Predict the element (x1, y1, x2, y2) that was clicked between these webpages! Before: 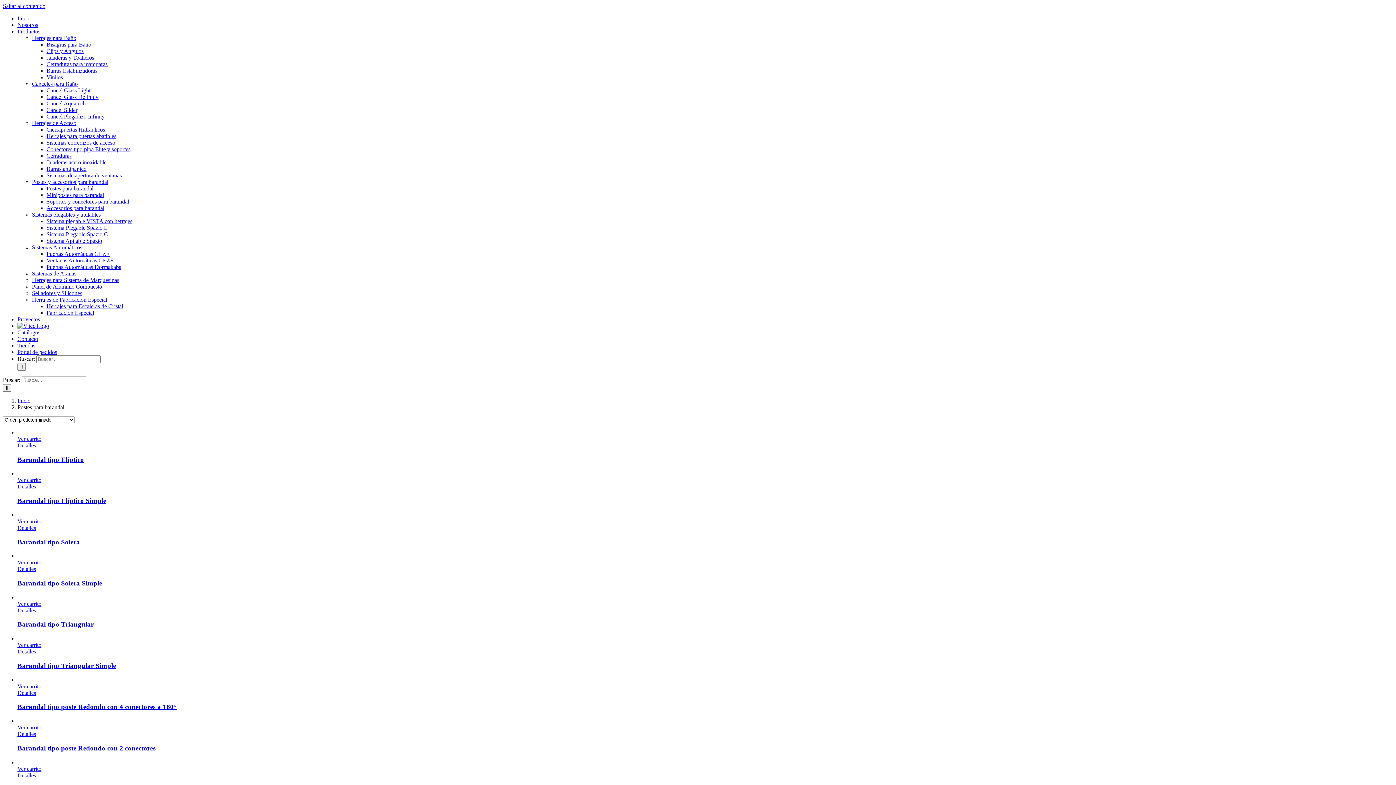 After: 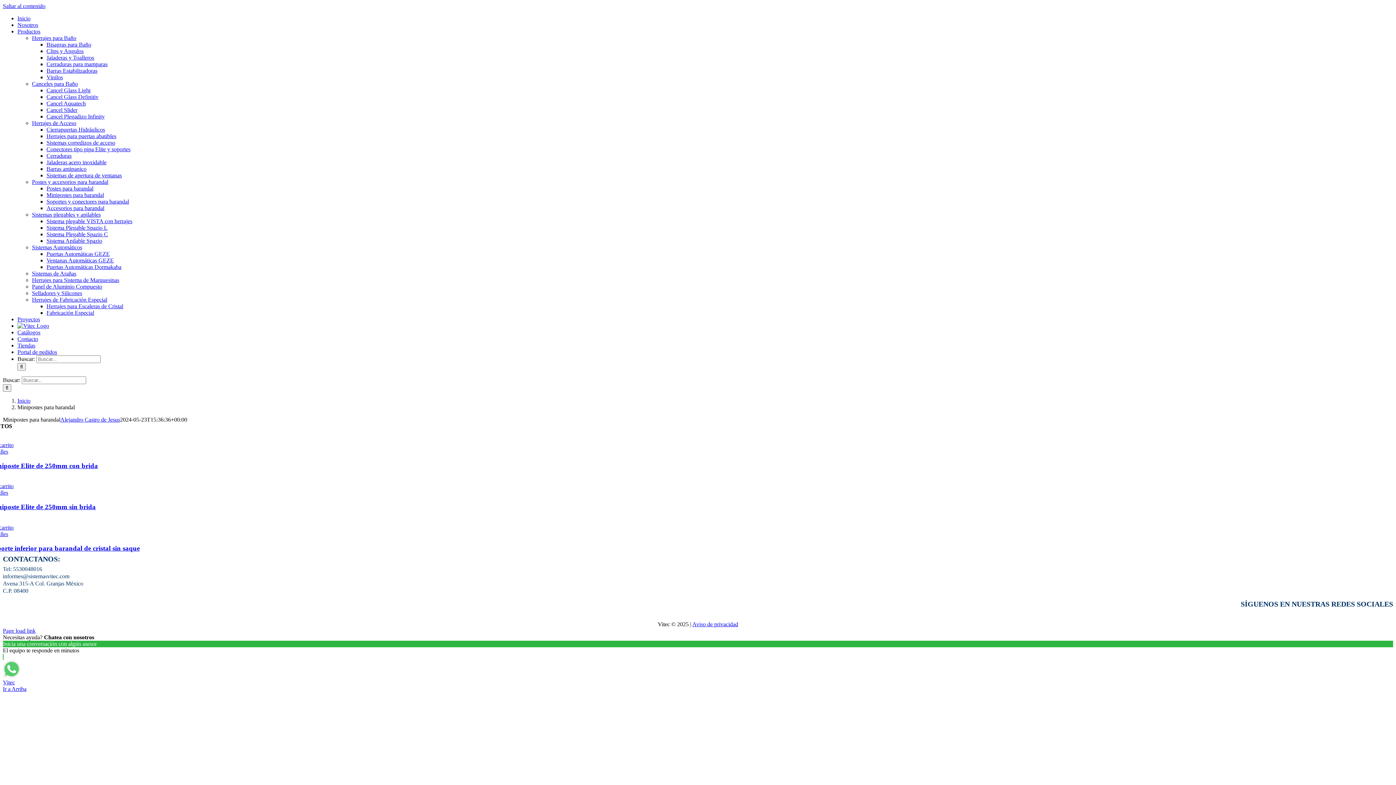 Action: label: Minipostes para barandal bbox: (46, 192, 104, 198)